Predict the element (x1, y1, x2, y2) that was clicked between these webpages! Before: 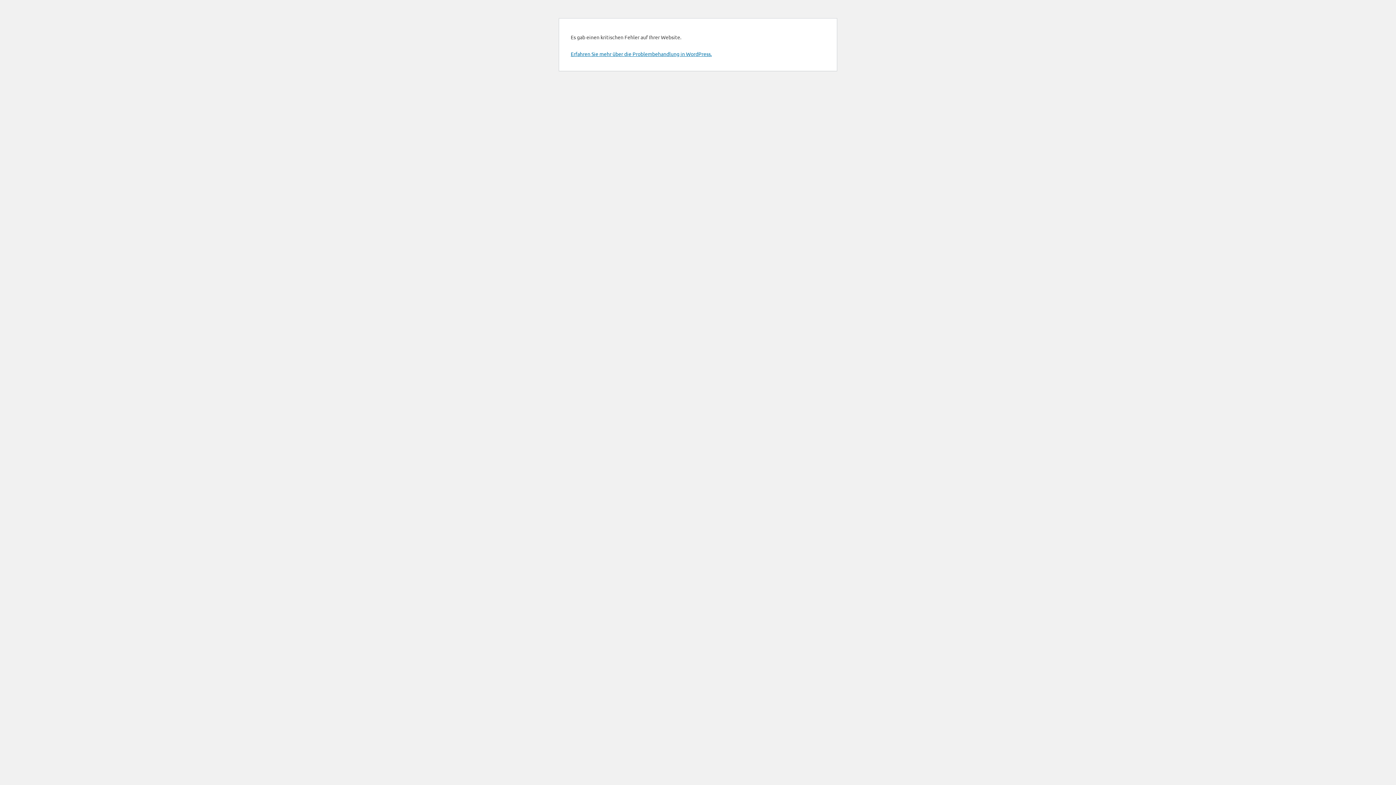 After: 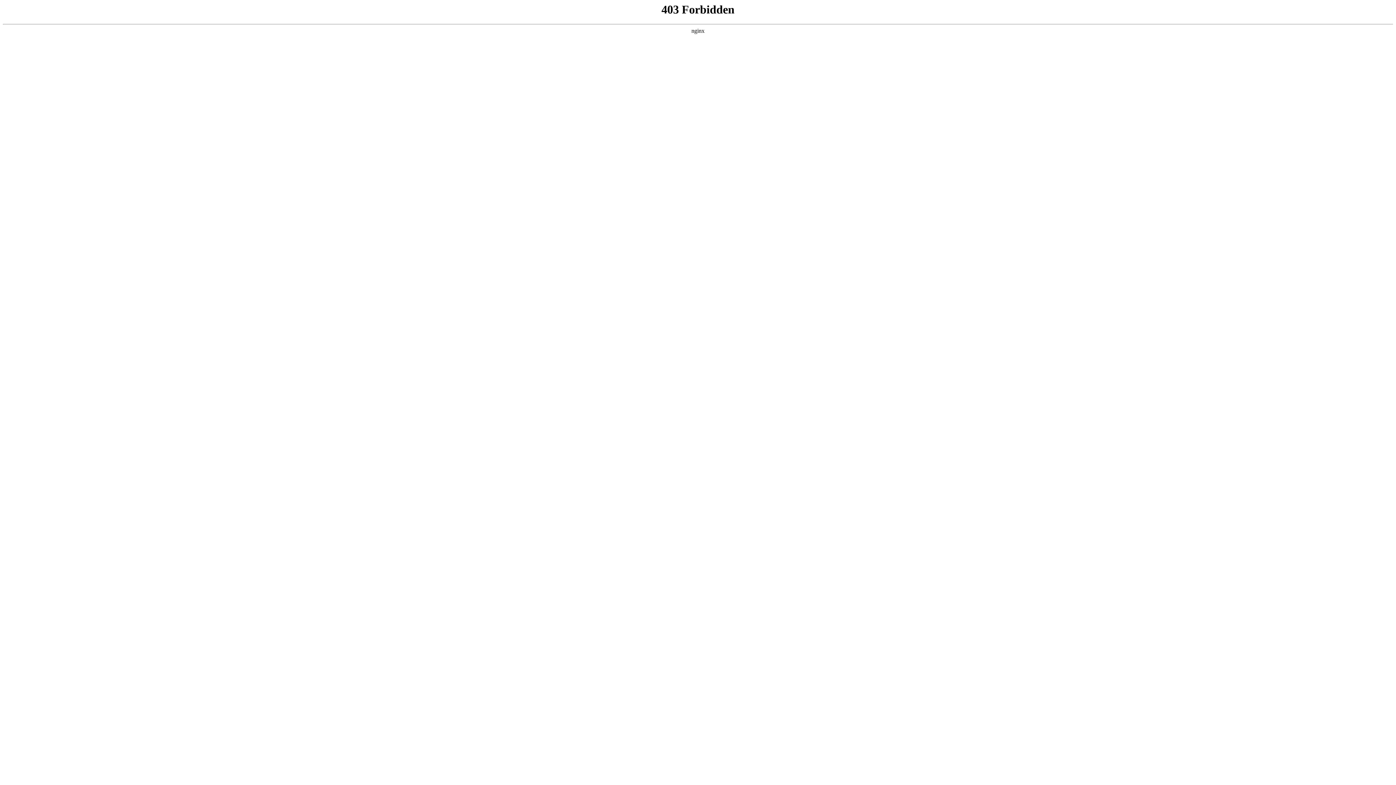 Action: bbox: (570, 50, 712, 57) label: Erfahren Sie mehr über die Problembehandlung in WordPress.